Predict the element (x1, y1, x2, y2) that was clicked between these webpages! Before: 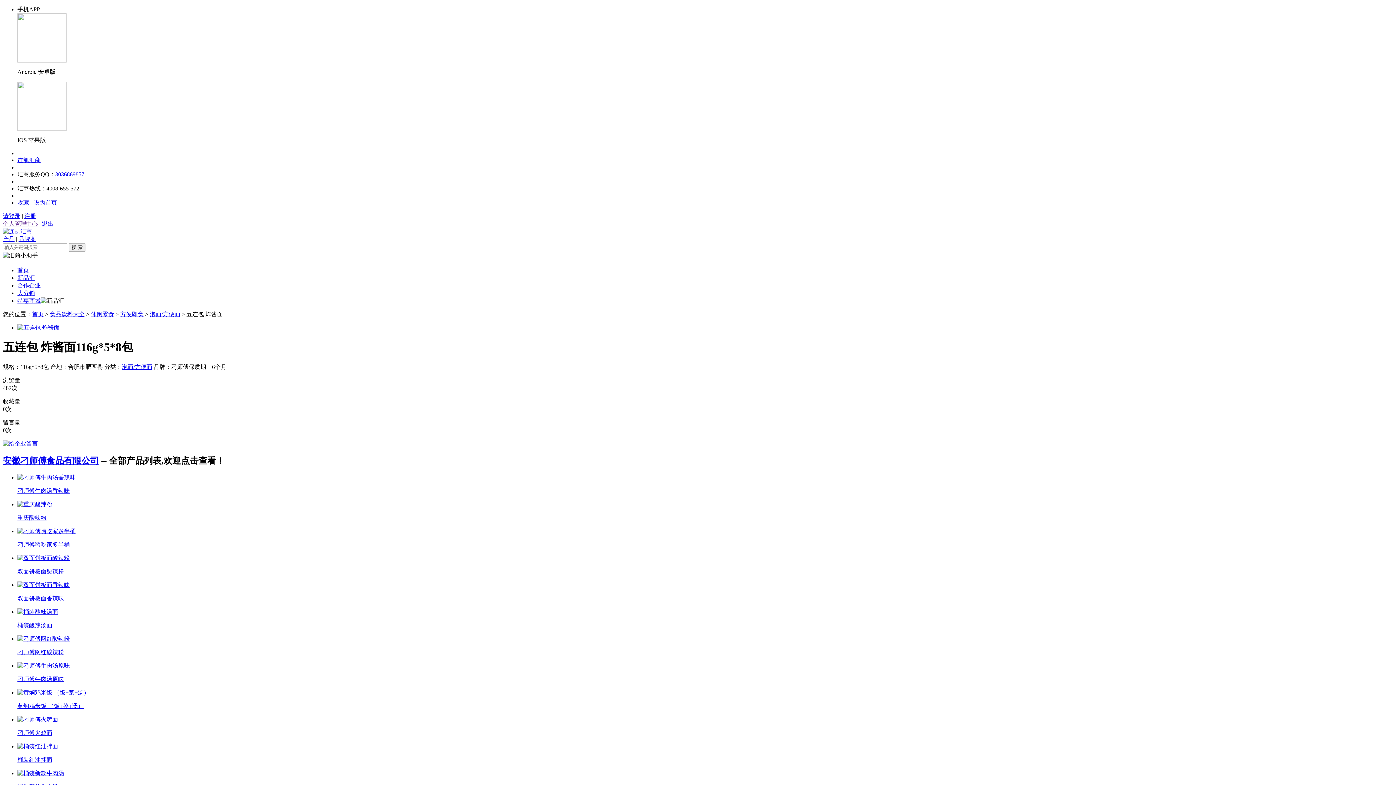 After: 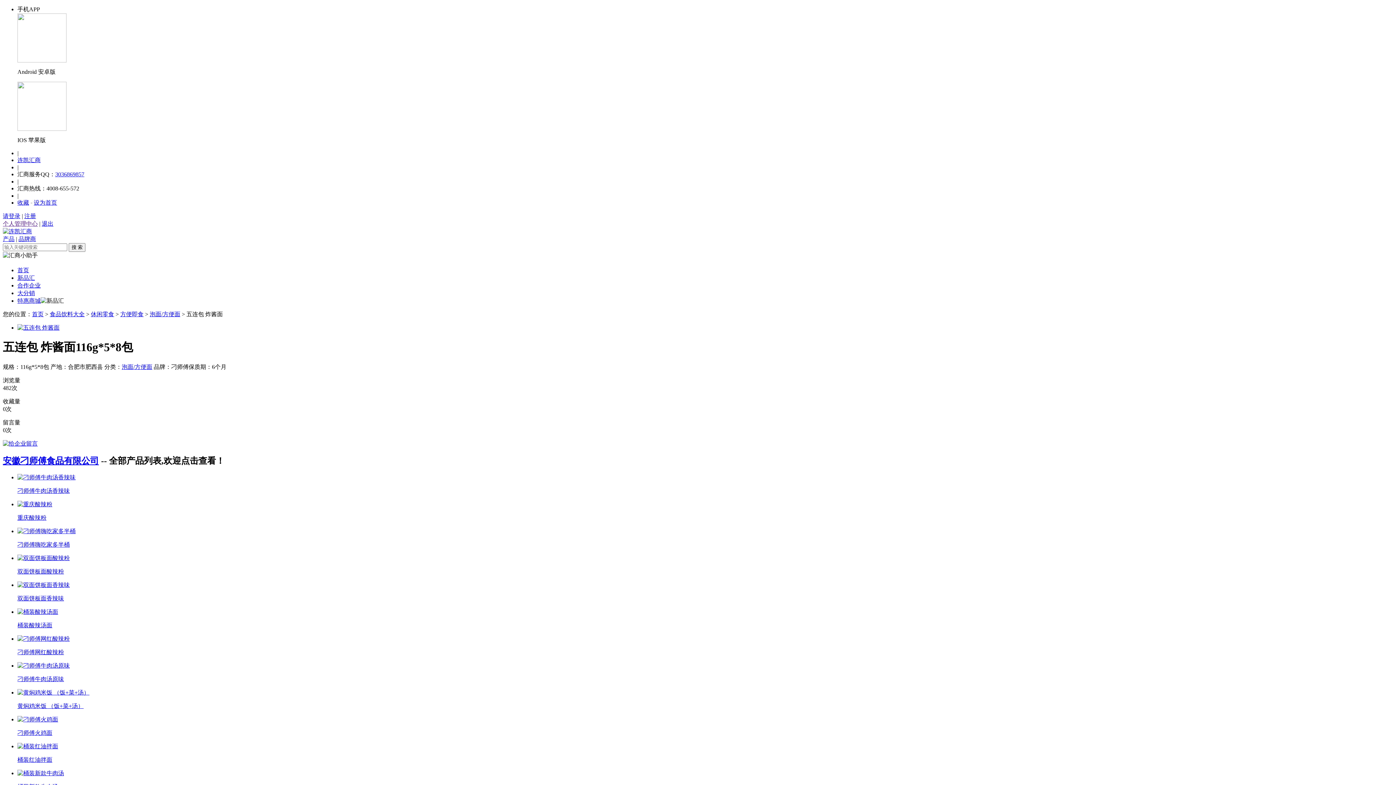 Action: label: 大分销 bbox: (17, 290, 34, 296)